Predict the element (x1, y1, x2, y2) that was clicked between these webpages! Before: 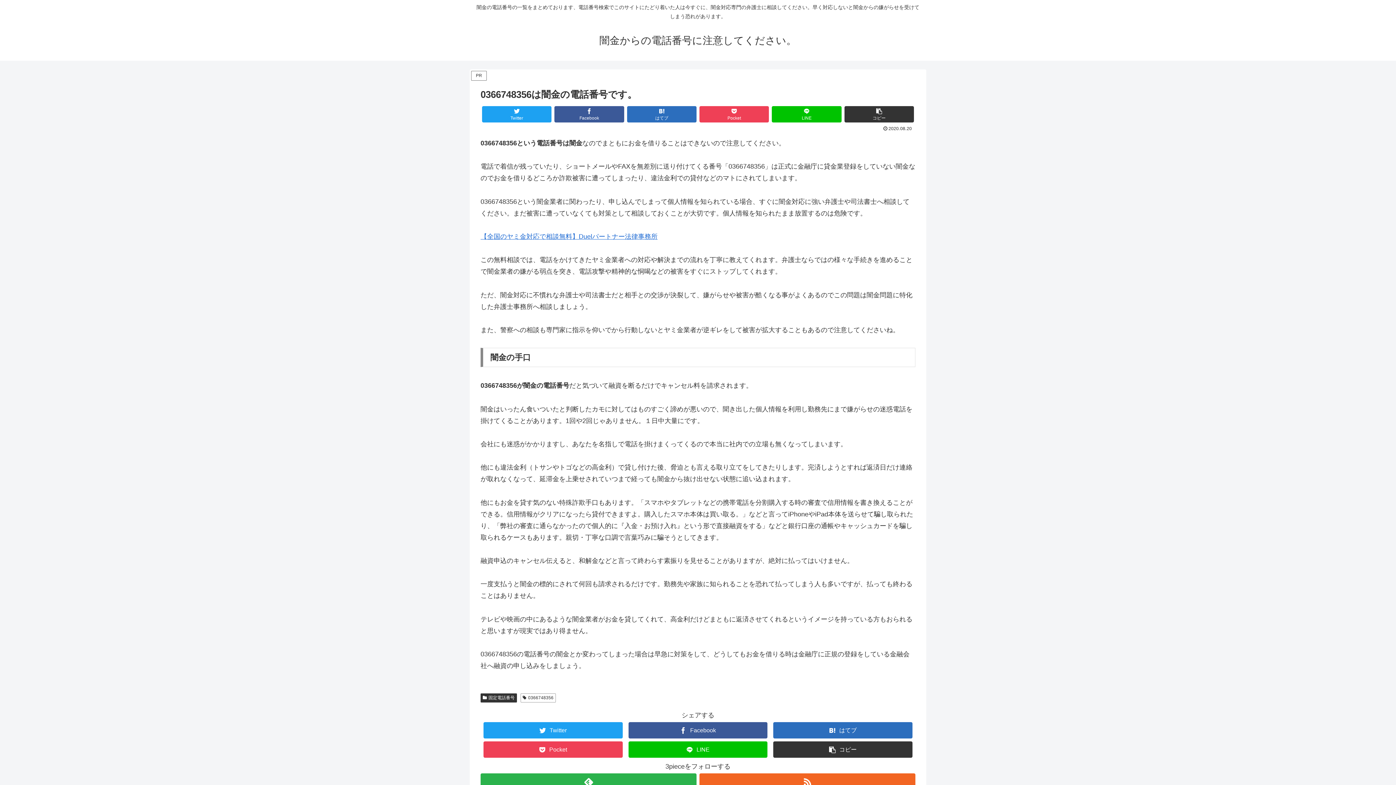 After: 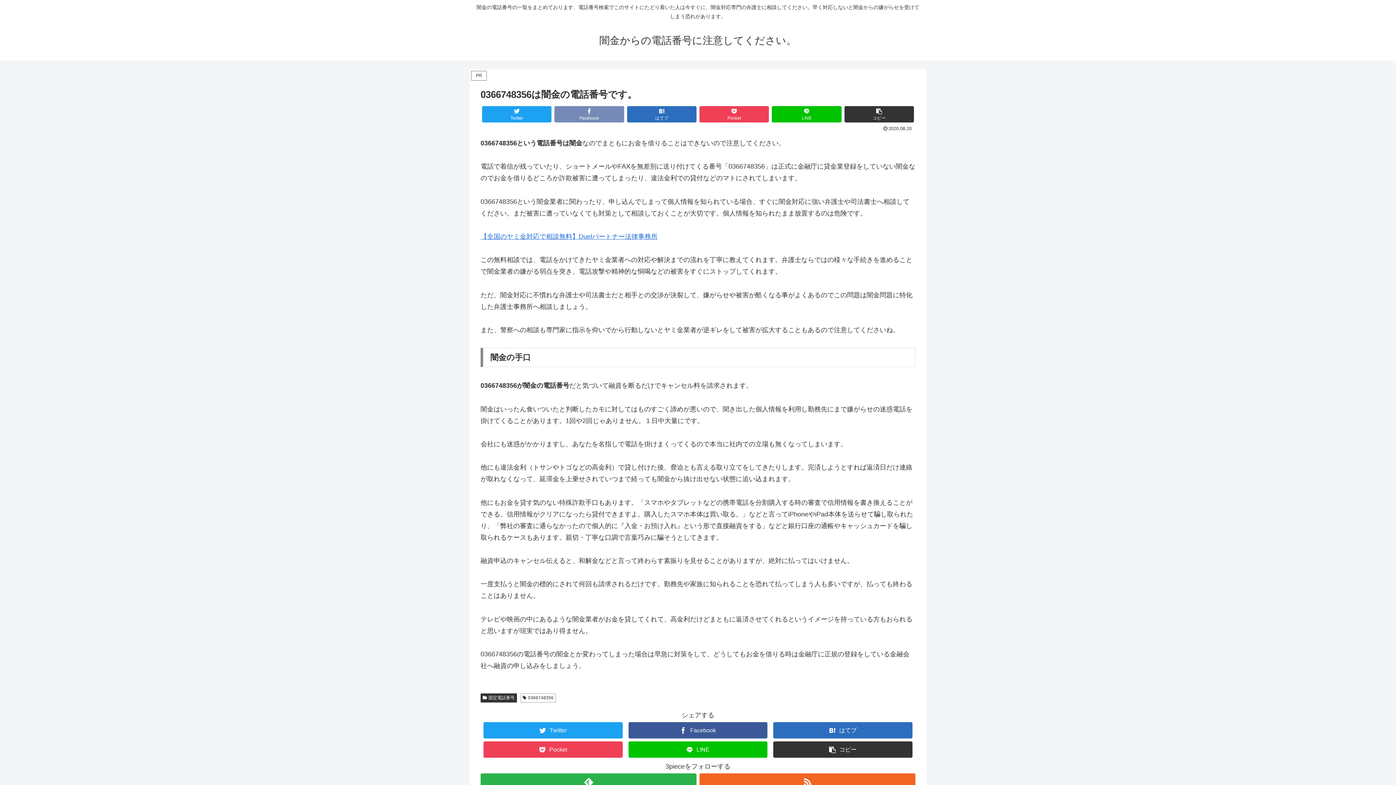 Action: bbox: (554, 106, 624, 122) label: Facebookでシェア